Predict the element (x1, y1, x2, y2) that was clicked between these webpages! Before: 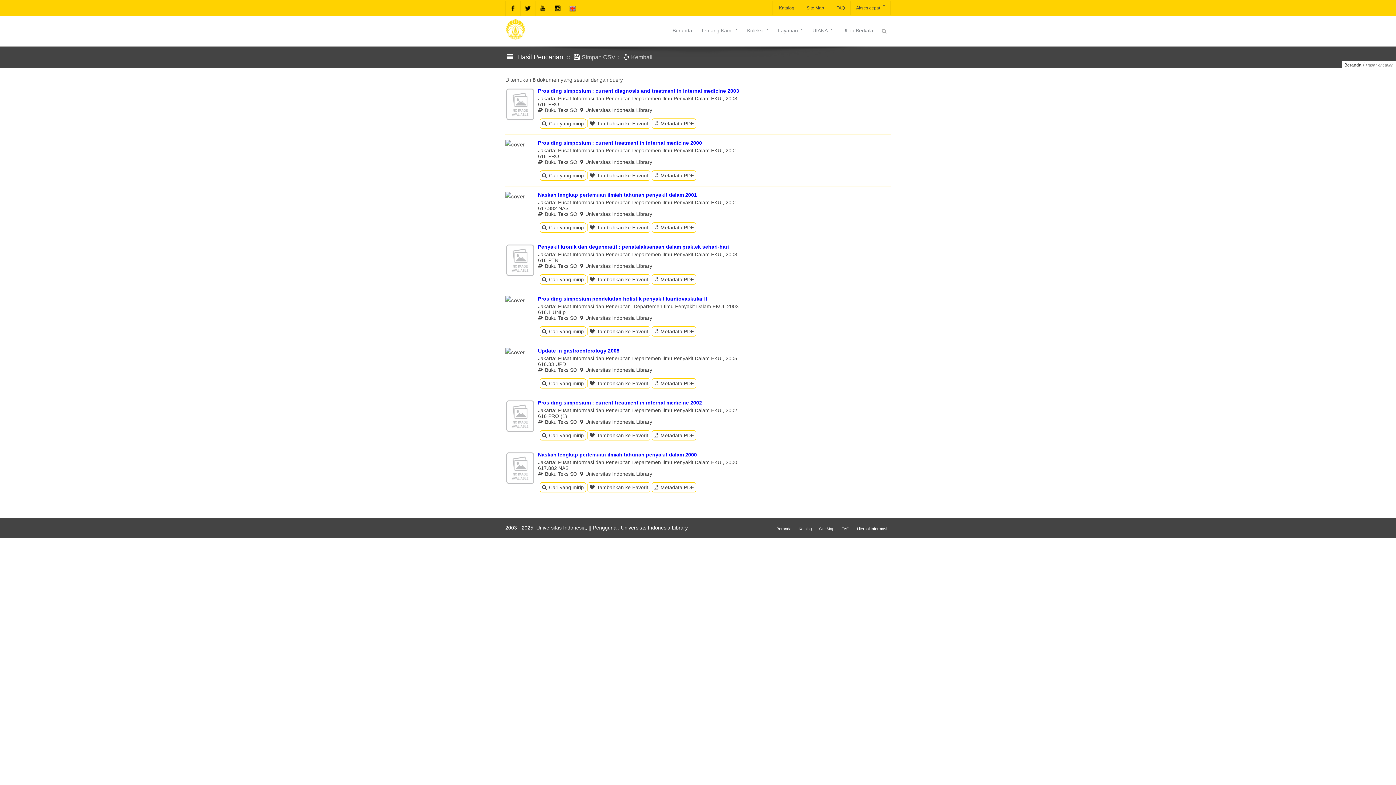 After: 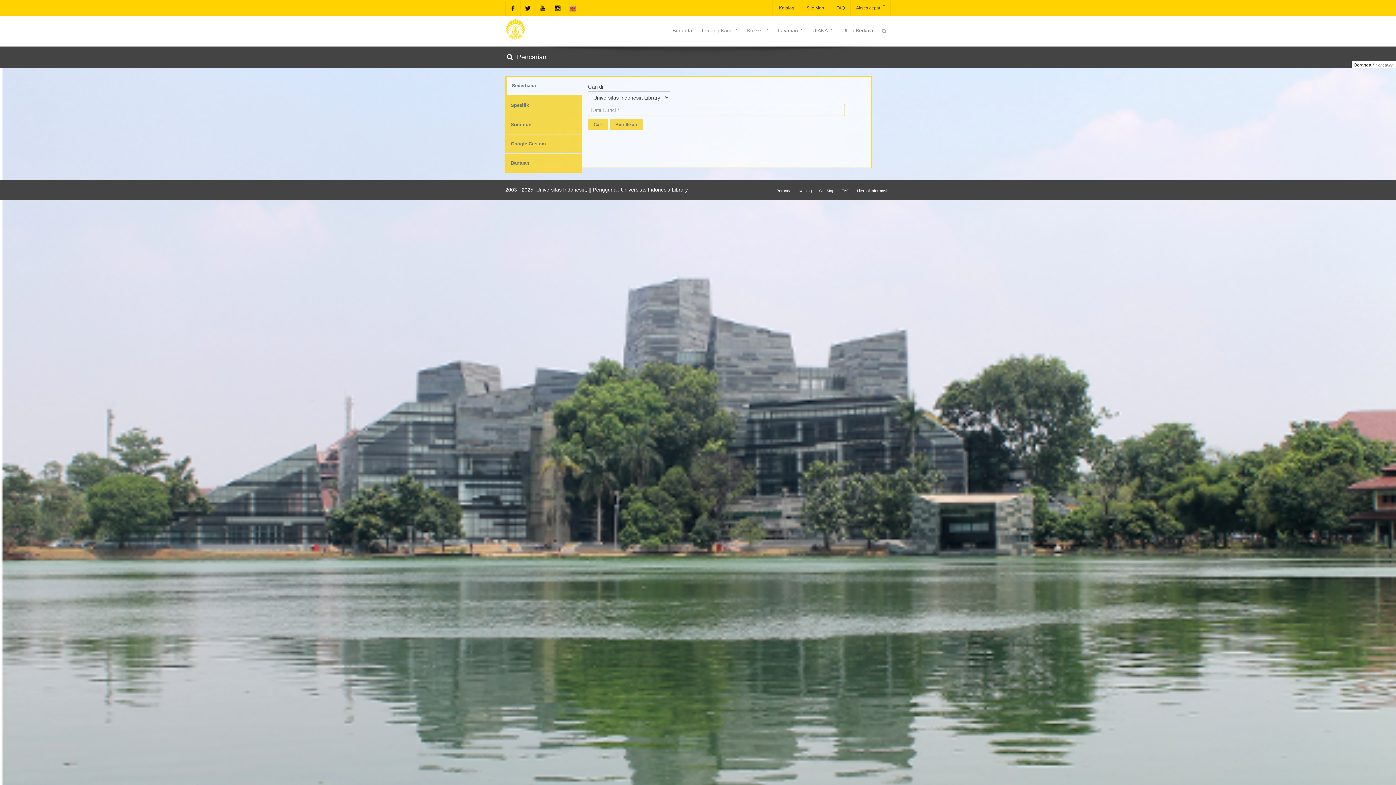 Action: bbox: (772, 1, 800, 14) label:  Katalog